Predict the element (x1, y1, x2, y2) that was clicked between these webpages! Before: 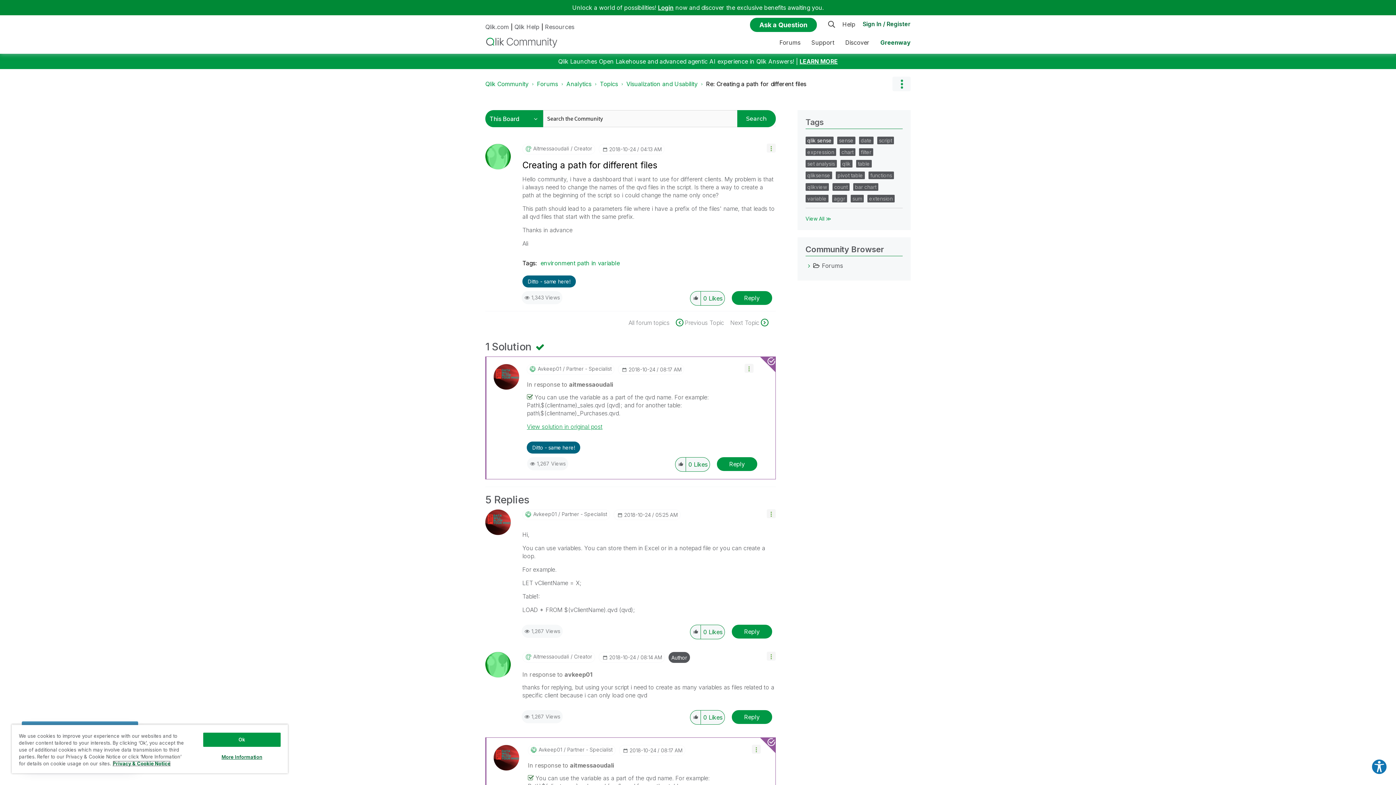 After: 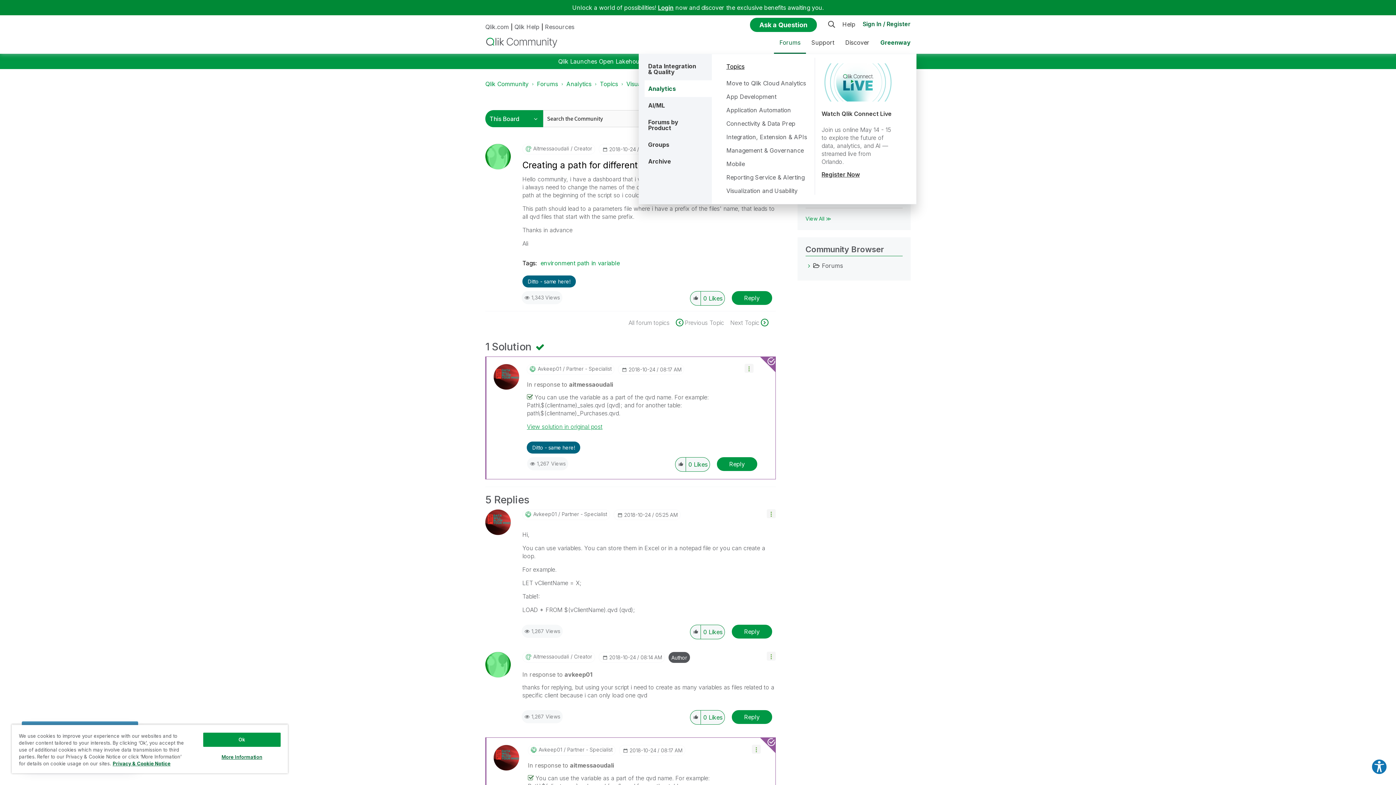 Action: bbox: (774, 32, 806, 53) label: Expand View: Forums